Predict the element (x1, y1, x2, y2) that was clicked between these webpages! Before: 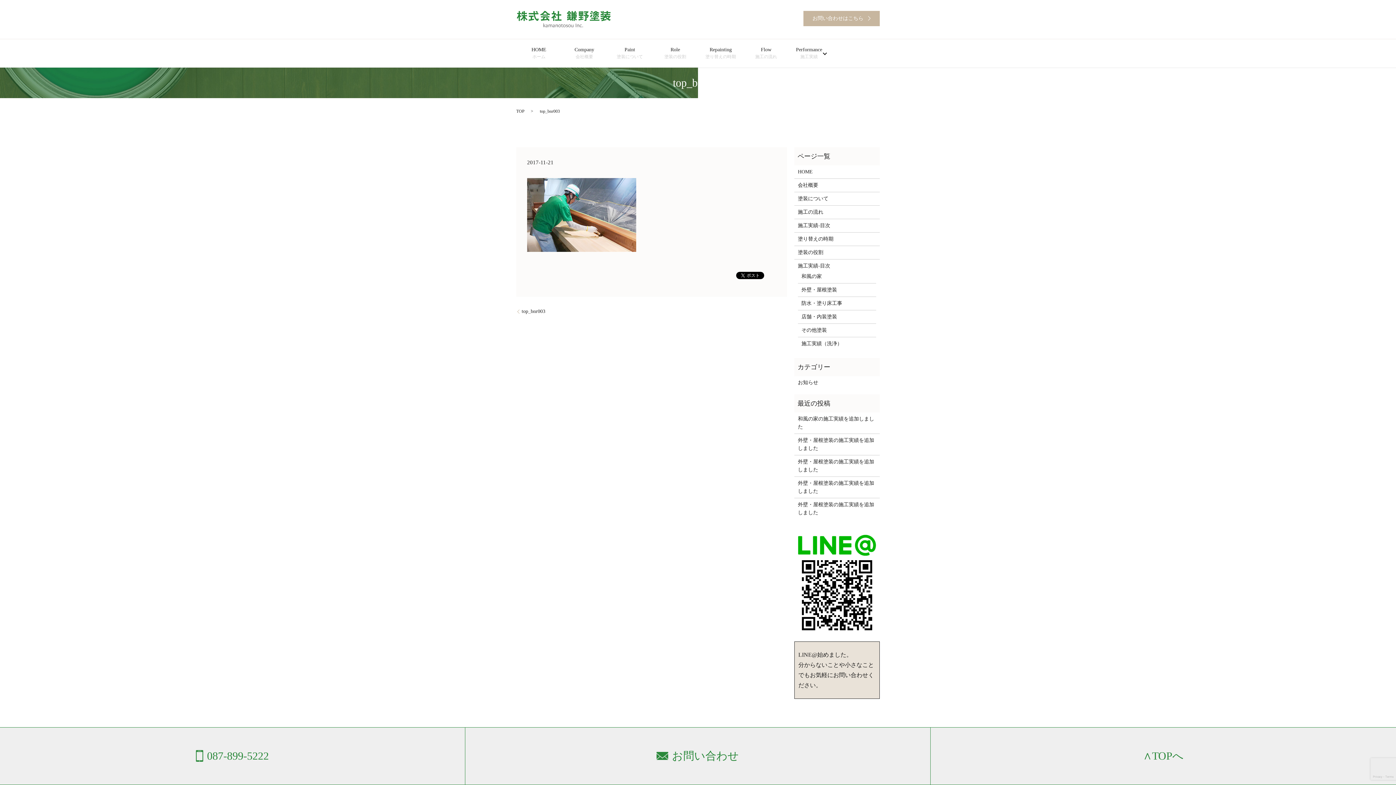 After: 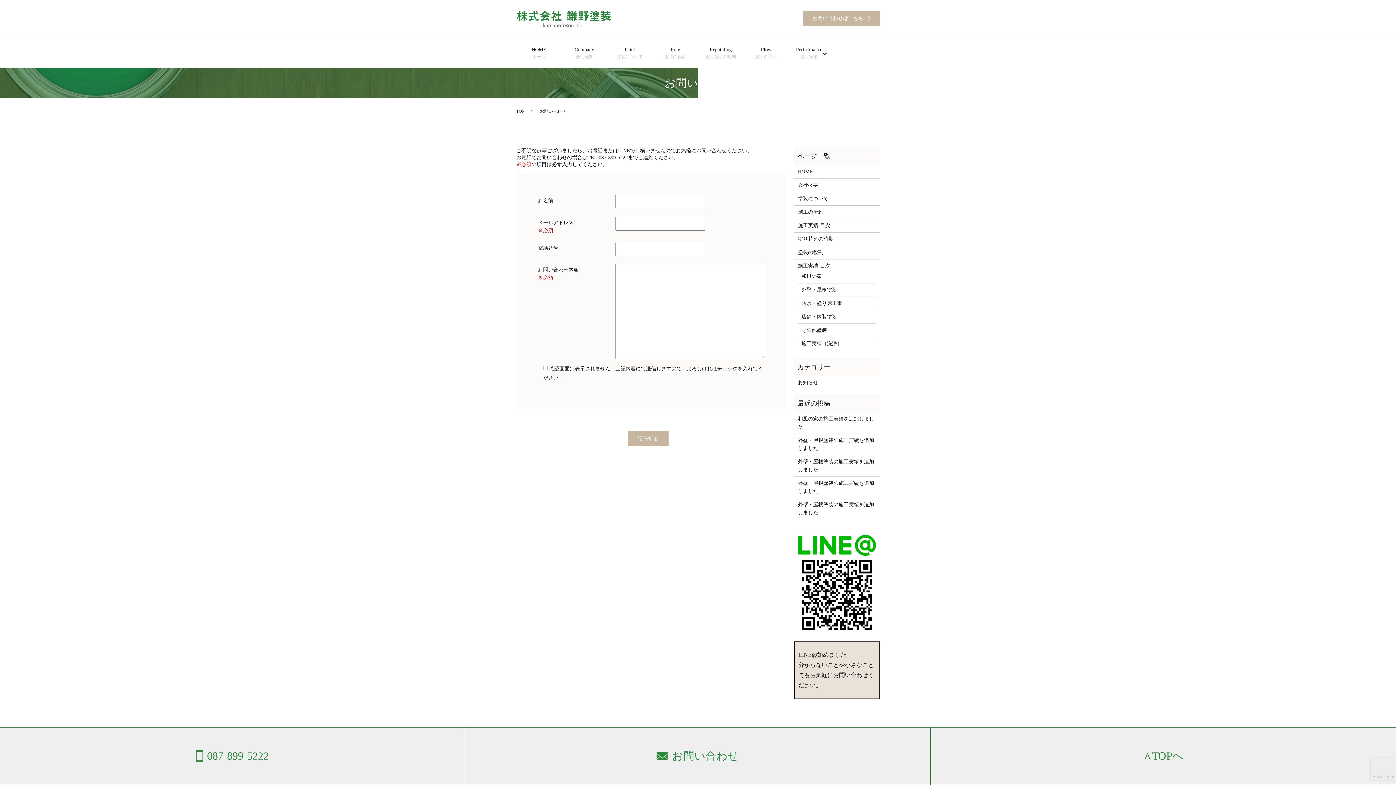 Action: label: お問い合わせはこちら bbox: (803, 10, 880, 26)